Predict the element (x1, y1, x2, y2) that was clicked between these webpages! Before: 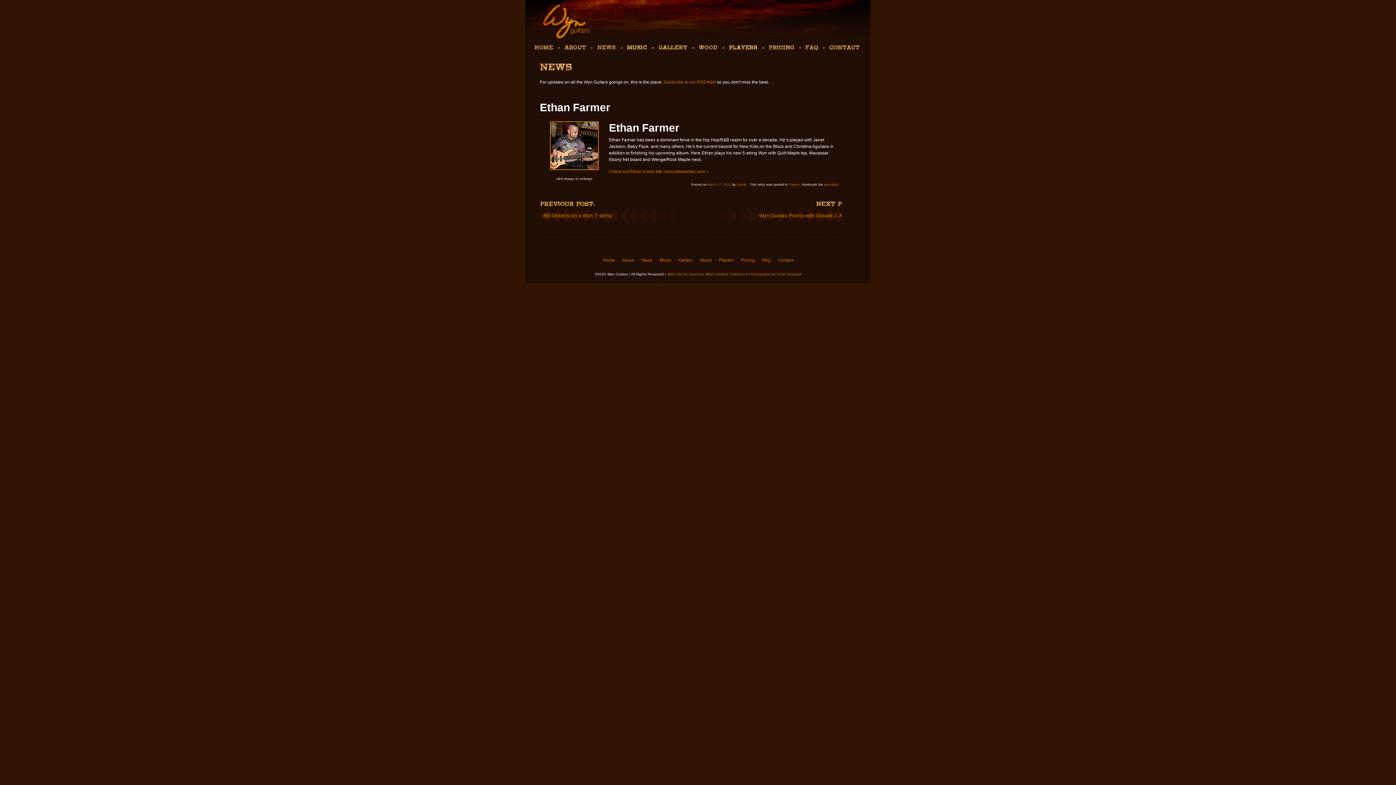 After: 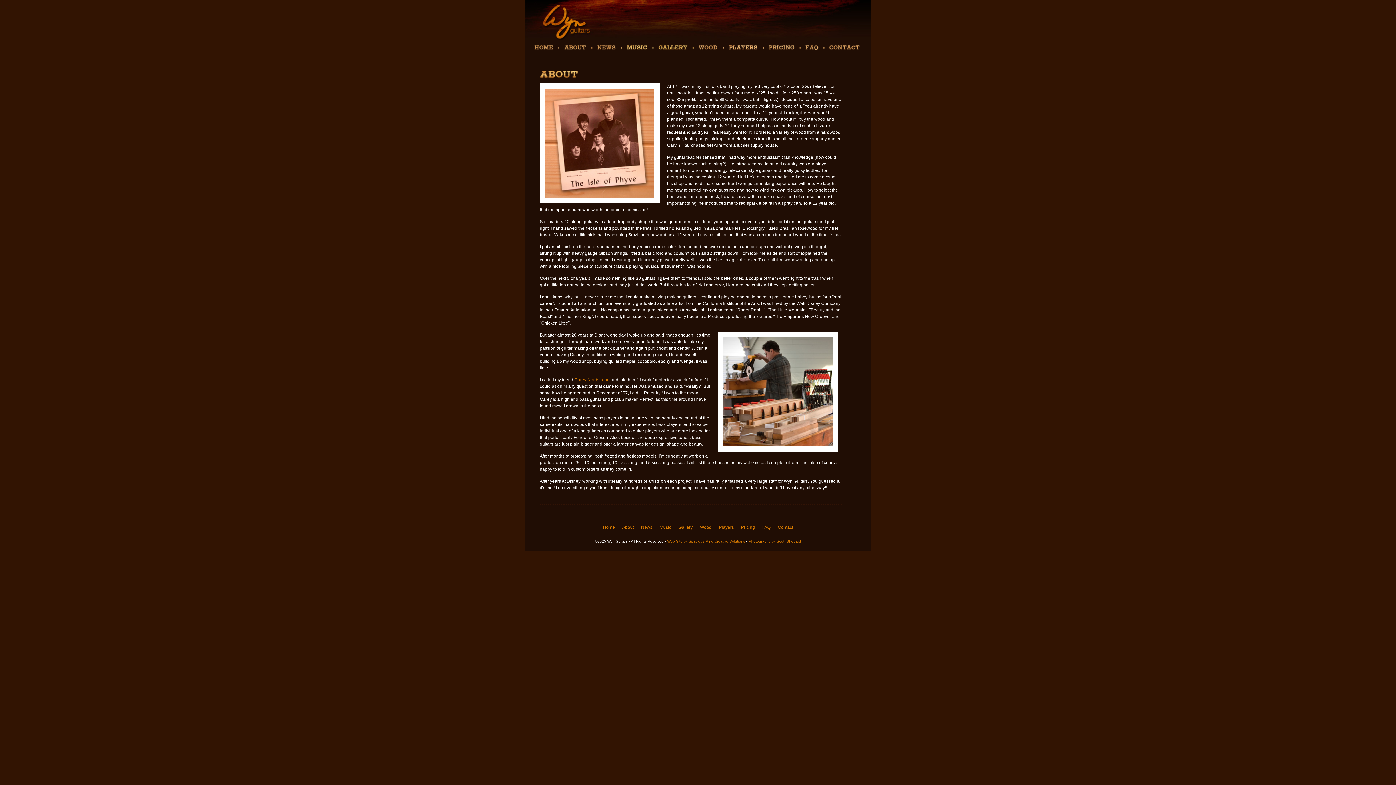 Action: label: About bbox: (622, 257, 634, 262)